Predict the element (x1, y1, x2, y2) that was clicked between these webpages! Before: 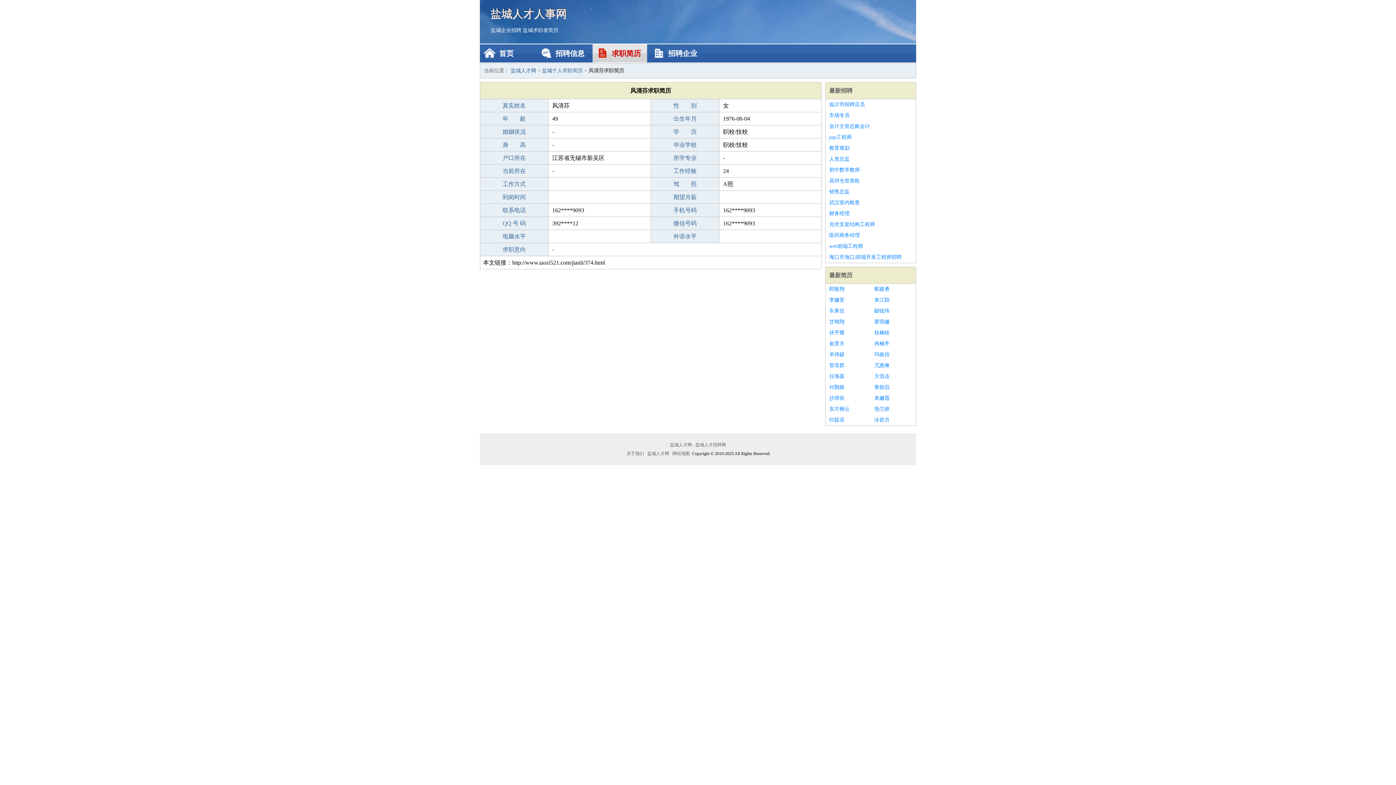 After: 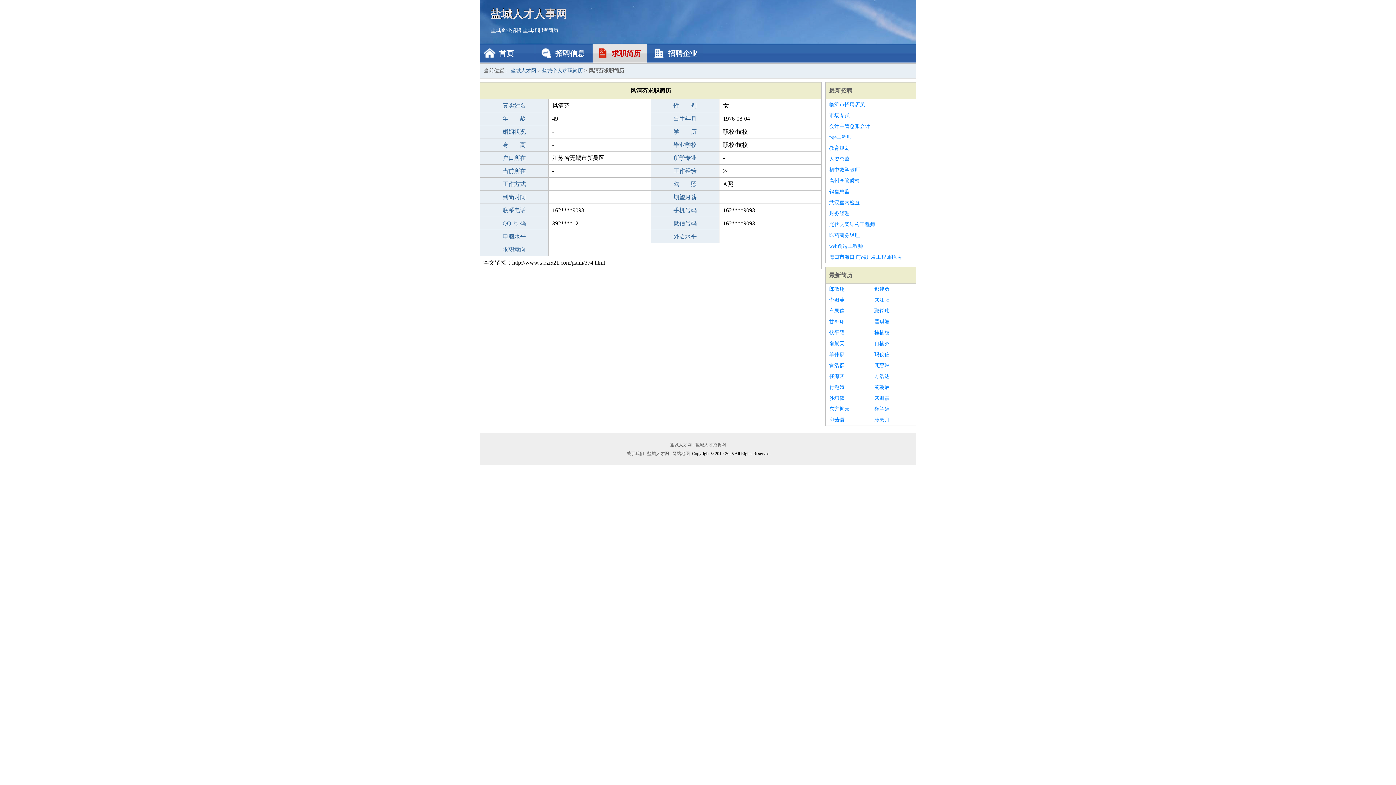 Action: label: 尧兰婷 bbox: (874, 404, 912, 414)